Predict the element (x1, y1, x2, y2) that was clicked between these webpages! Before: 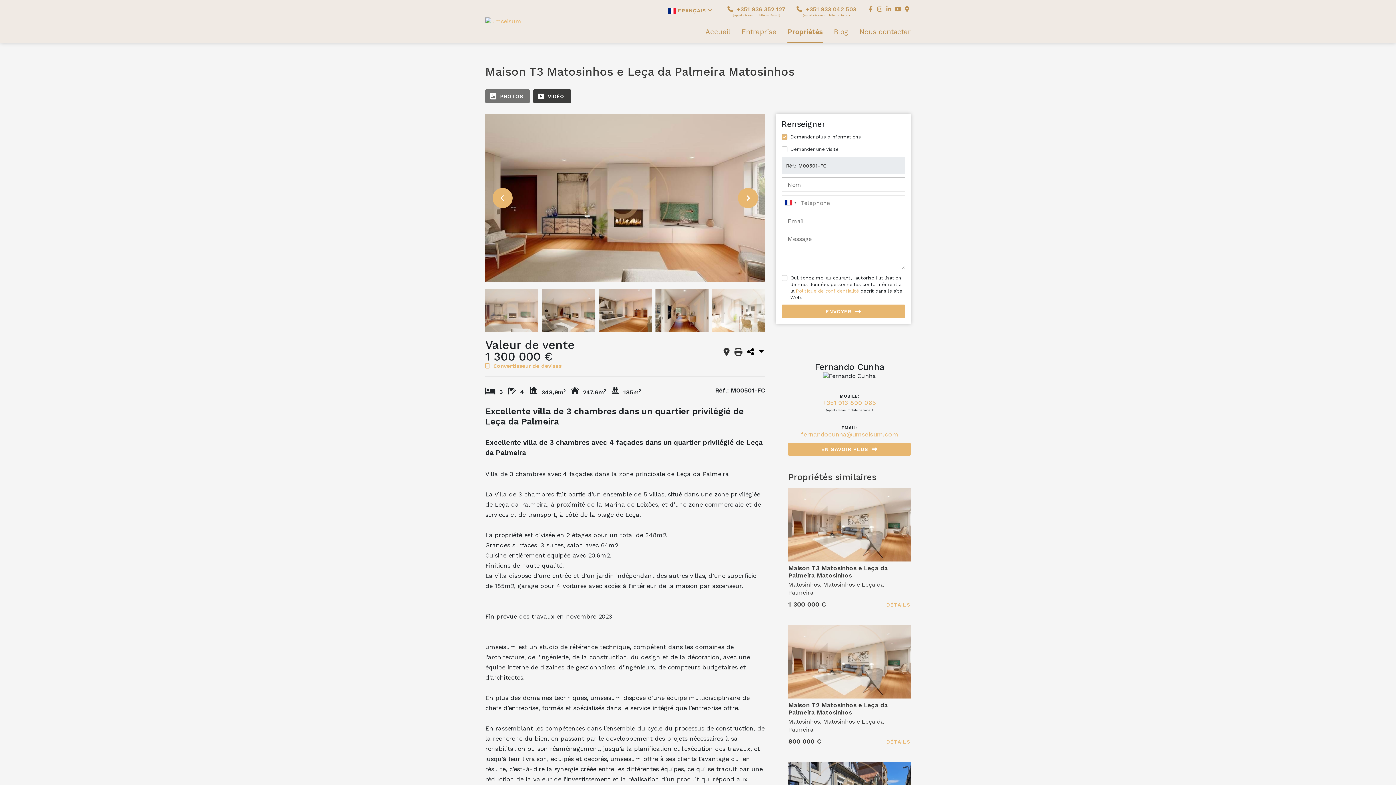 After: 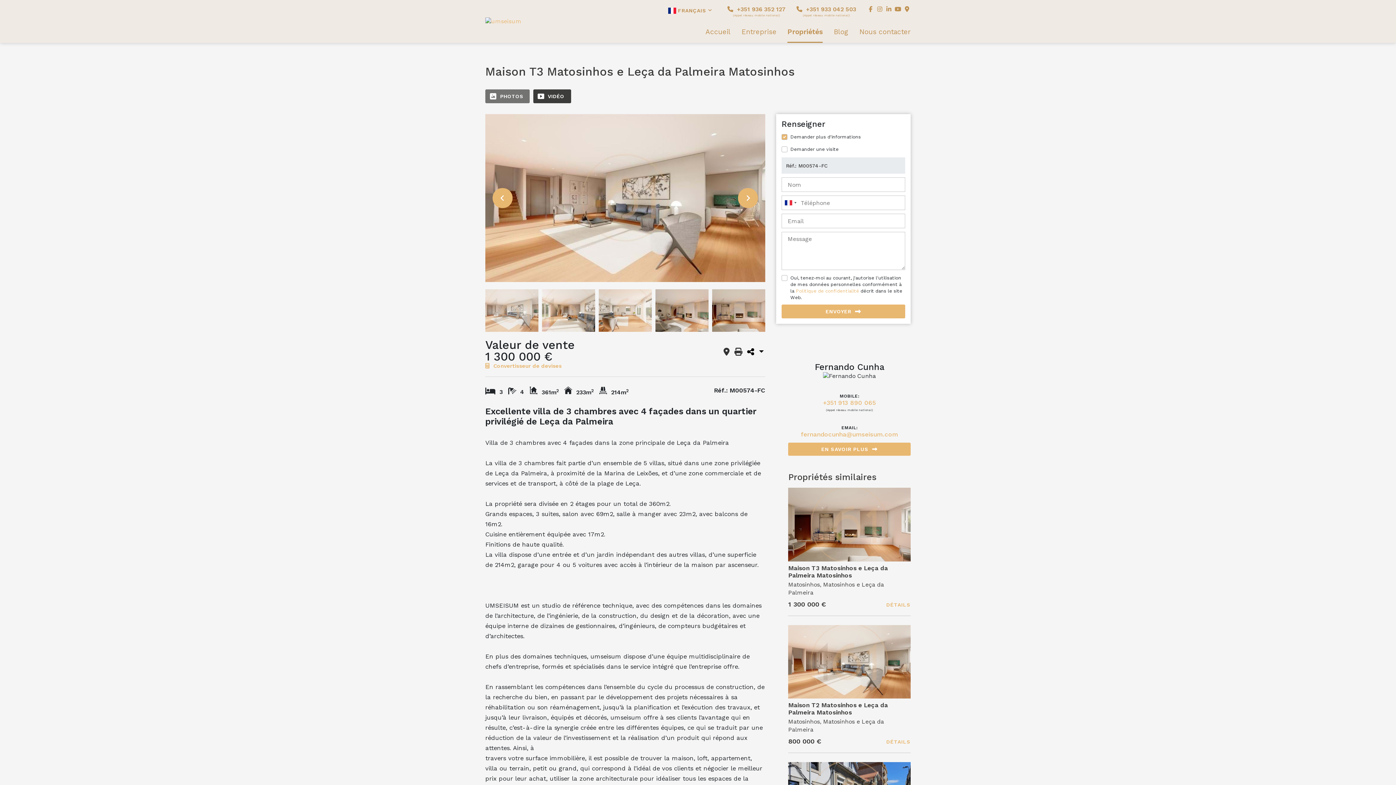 Action: bbox: (788, 488, 910, 616) label: Maison T3 Matosinhos e Leça da Palmeira Matosinhos

Matosinhos, Matosinhos e Leça da Palmeira

1 300 000 €
DÉTAILS